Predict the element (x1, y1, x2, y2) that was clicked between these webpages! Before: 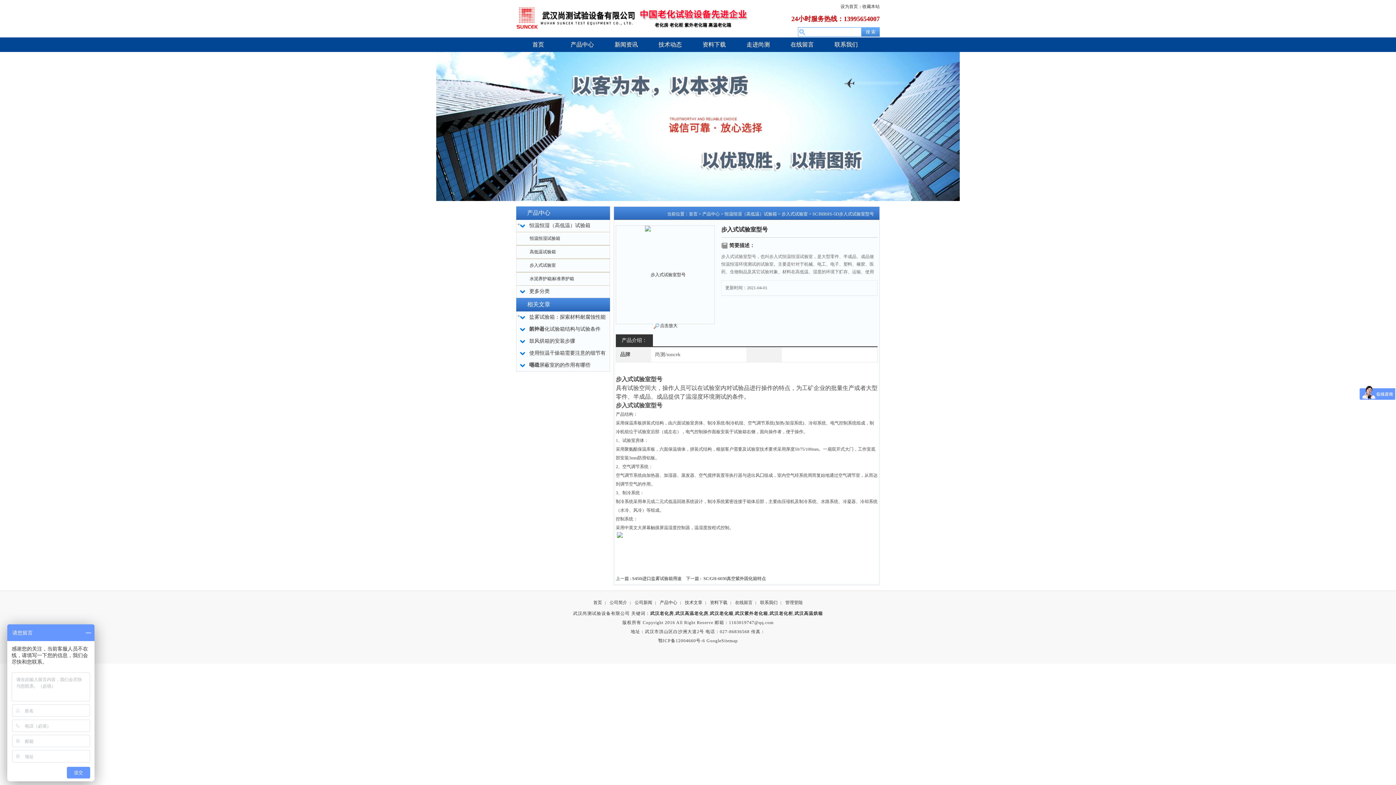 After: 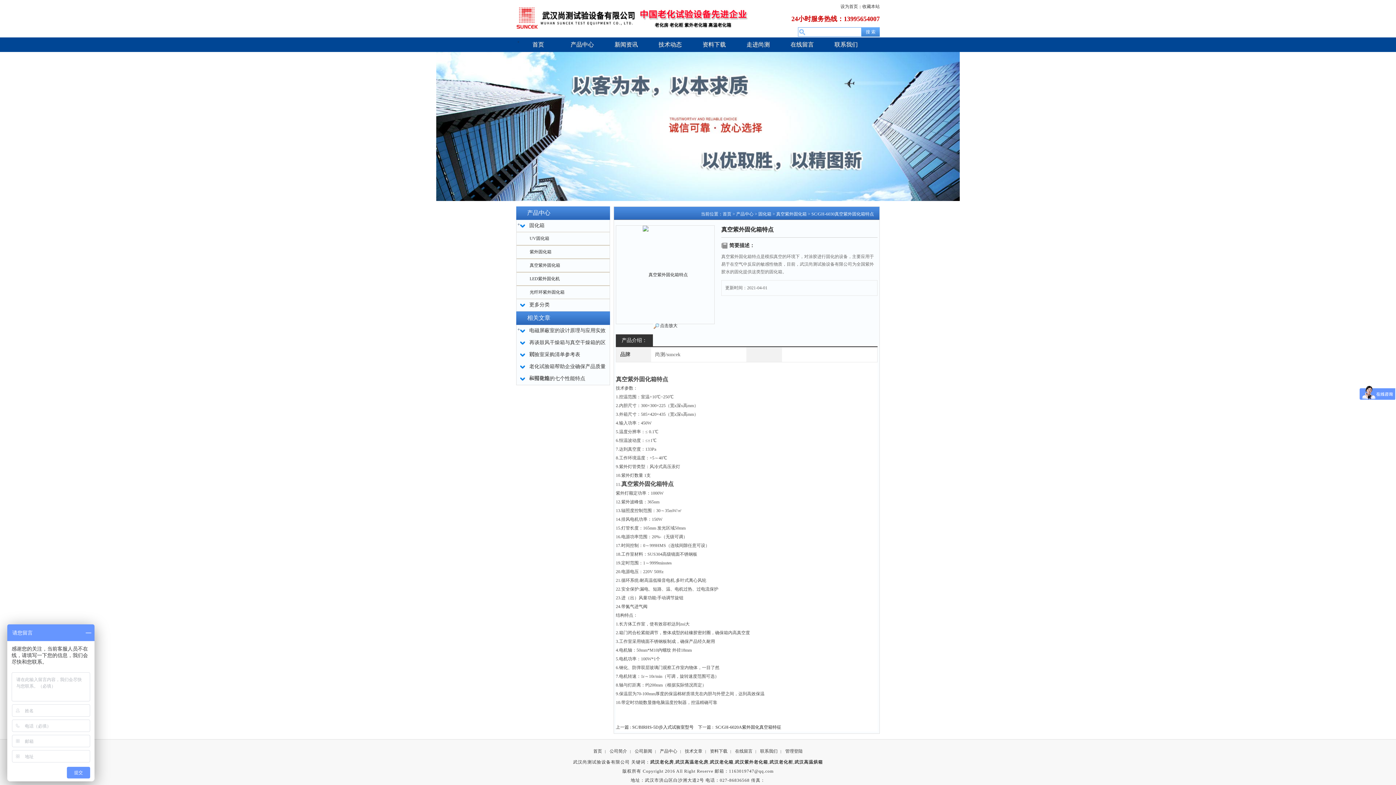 Action: bbox: (703, 576, 766, 581) label: SC/GH-6030真空紫外固化箱特点